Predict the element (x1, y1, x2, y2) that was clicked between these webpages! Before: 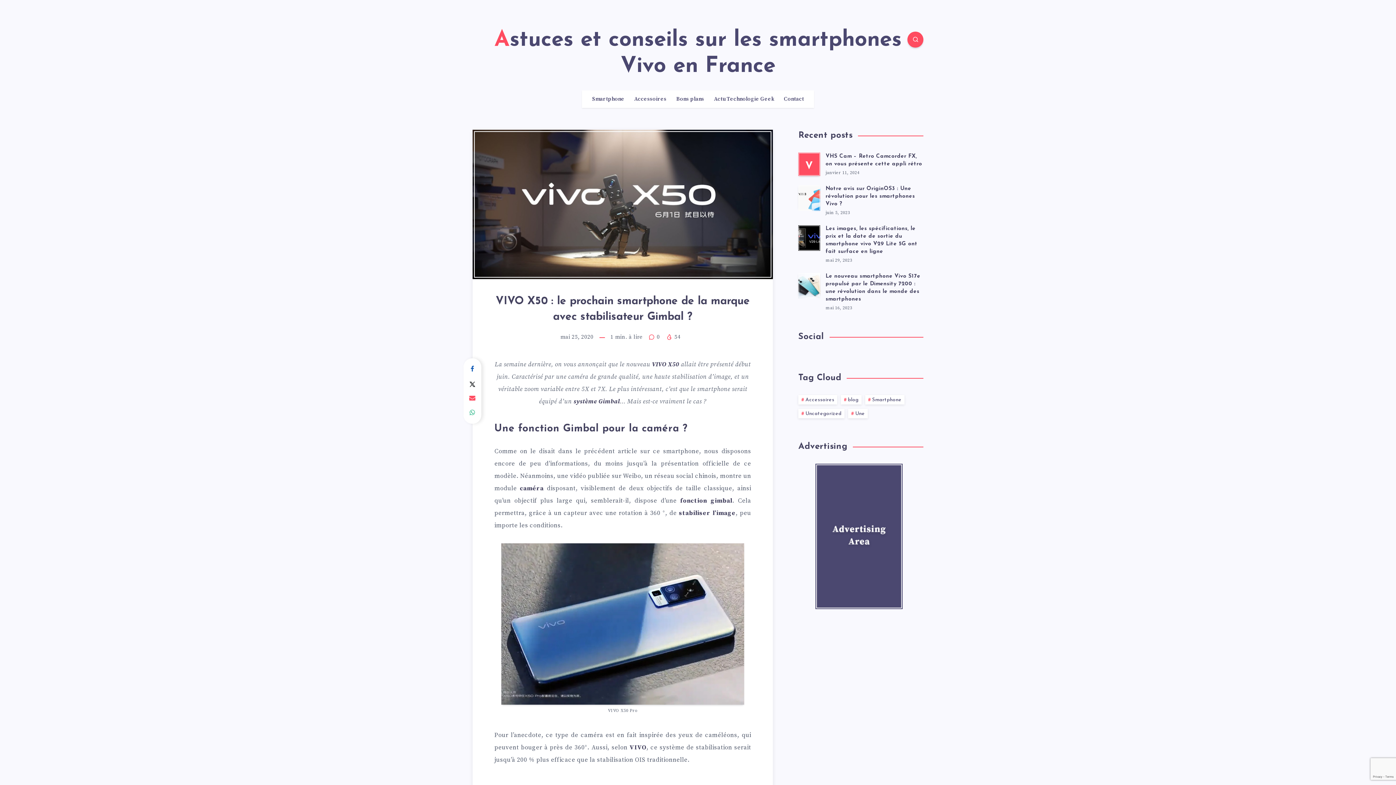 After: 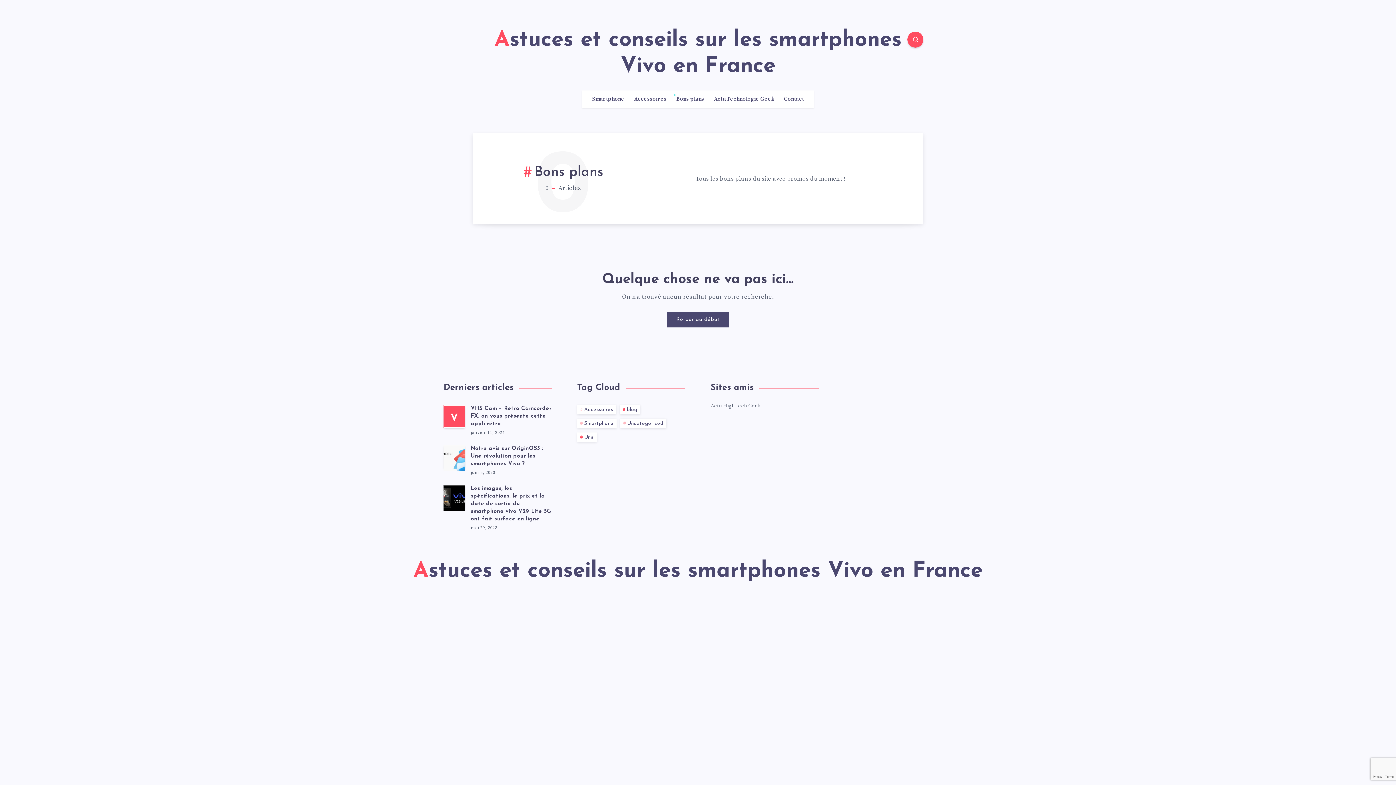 Action: label: Bons plans bbox: (676, 96, 704, 102)